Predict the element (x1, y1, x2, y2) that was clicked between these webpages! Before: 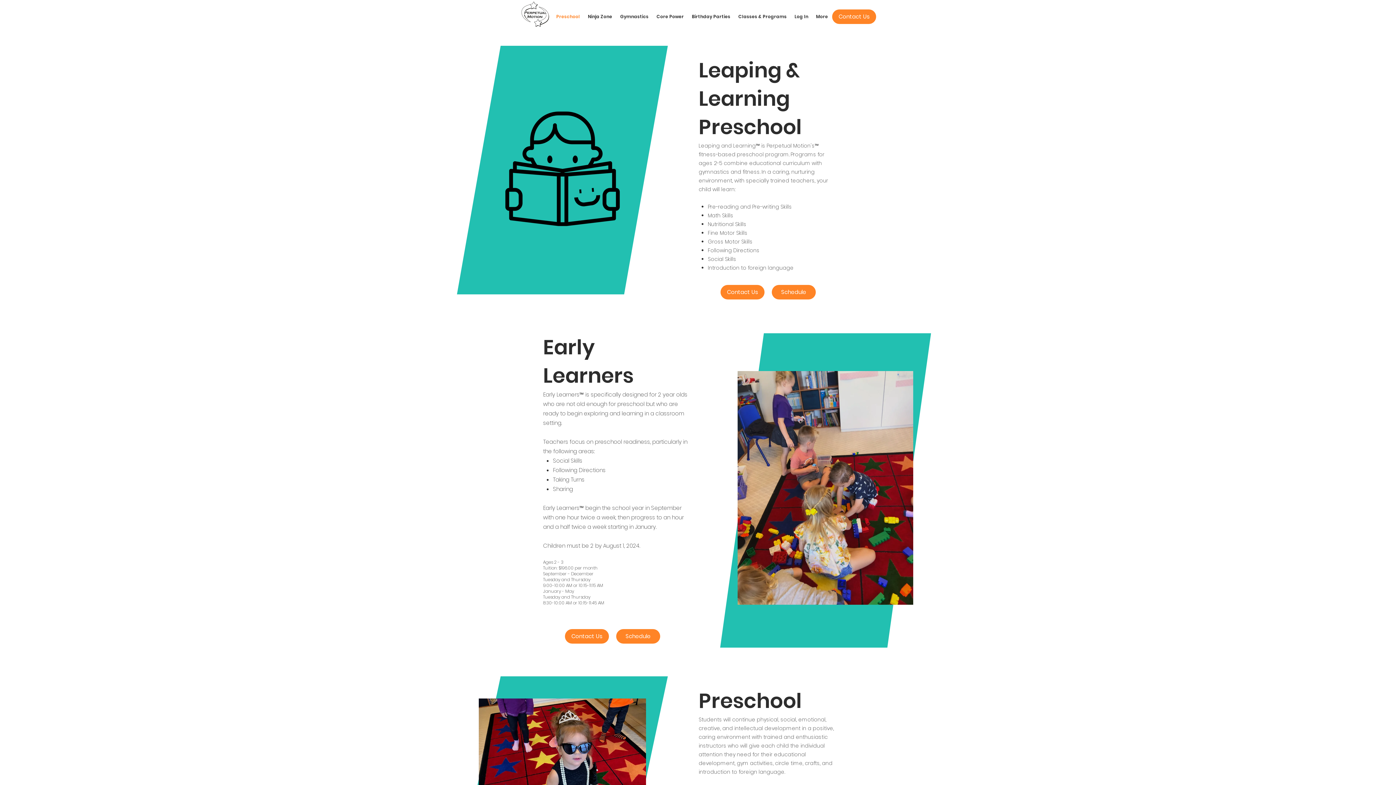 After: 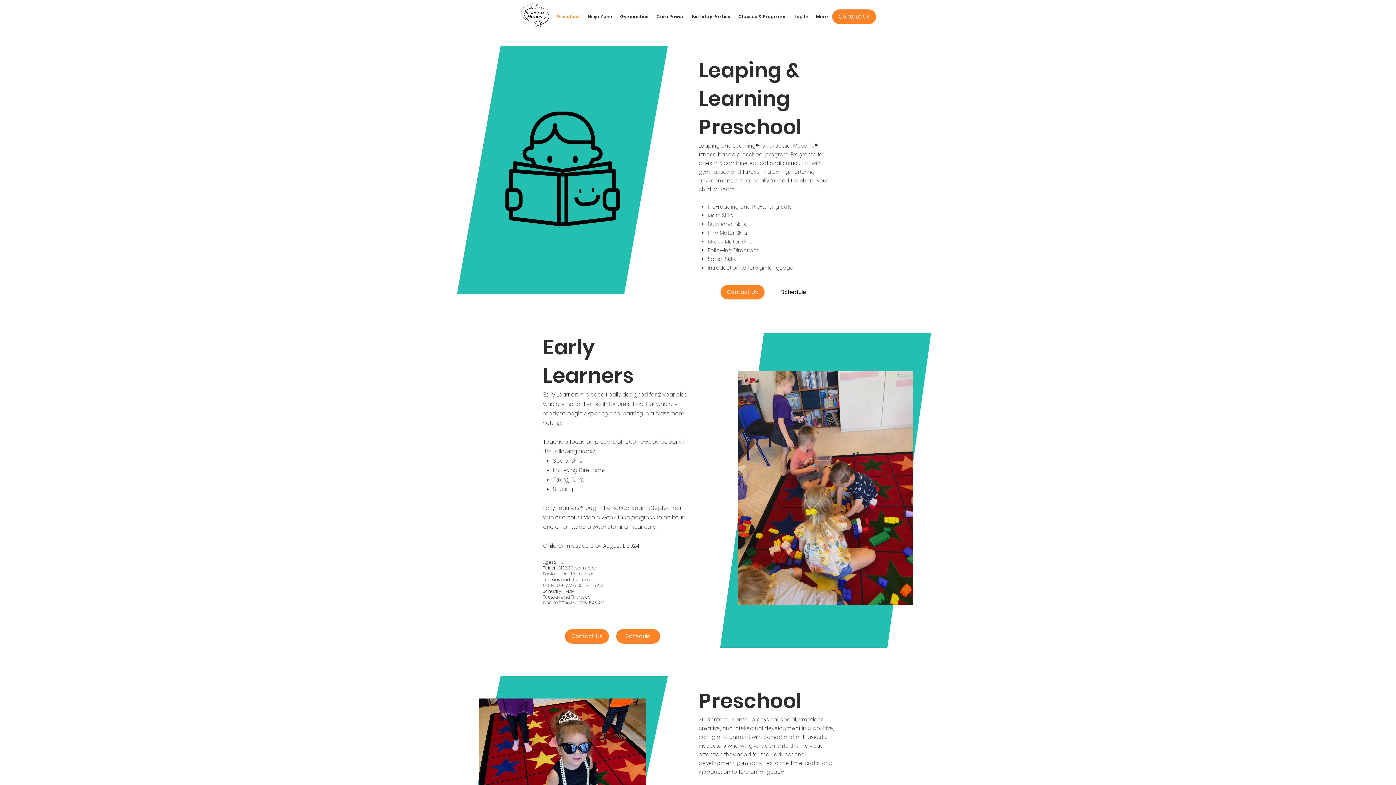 Action: label: Schedule bbox: (772, 285, 816, 299)